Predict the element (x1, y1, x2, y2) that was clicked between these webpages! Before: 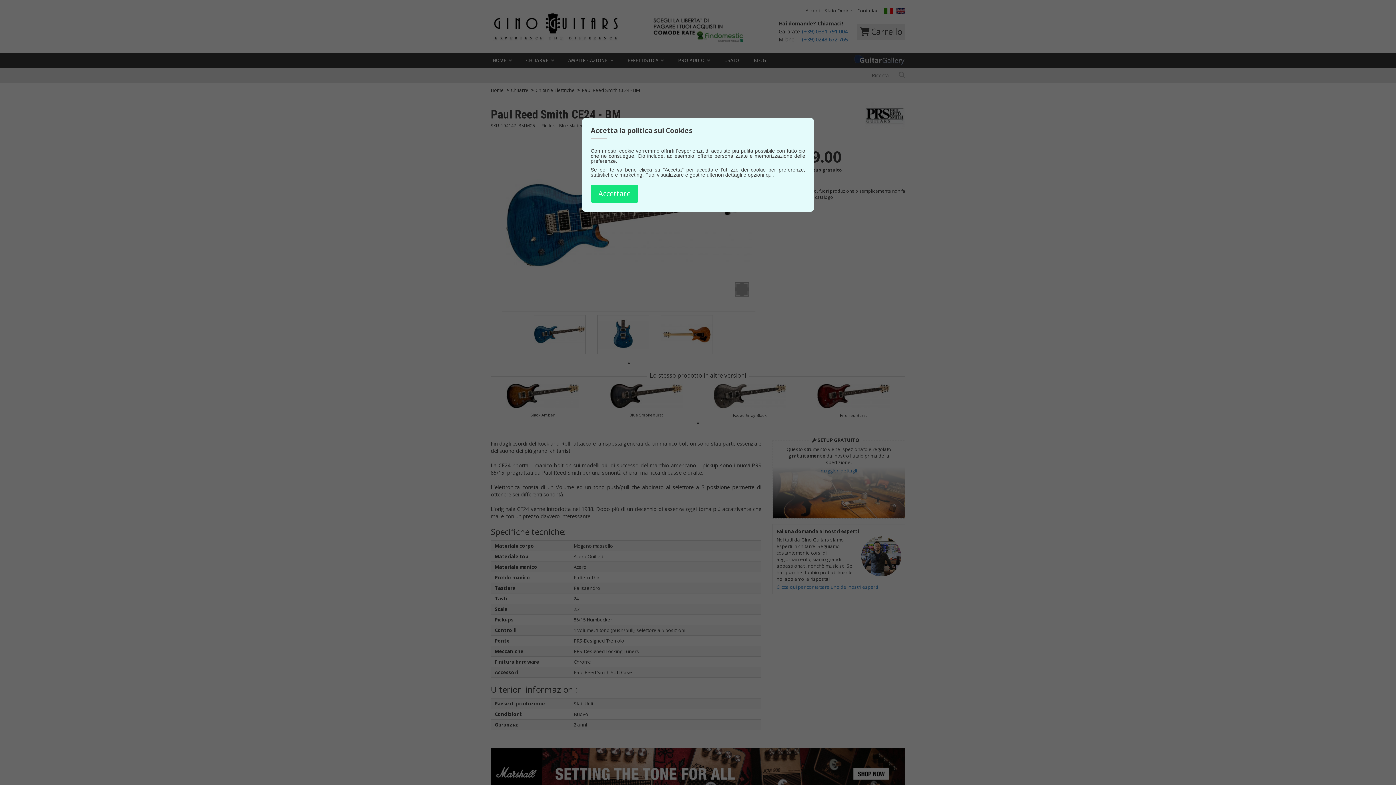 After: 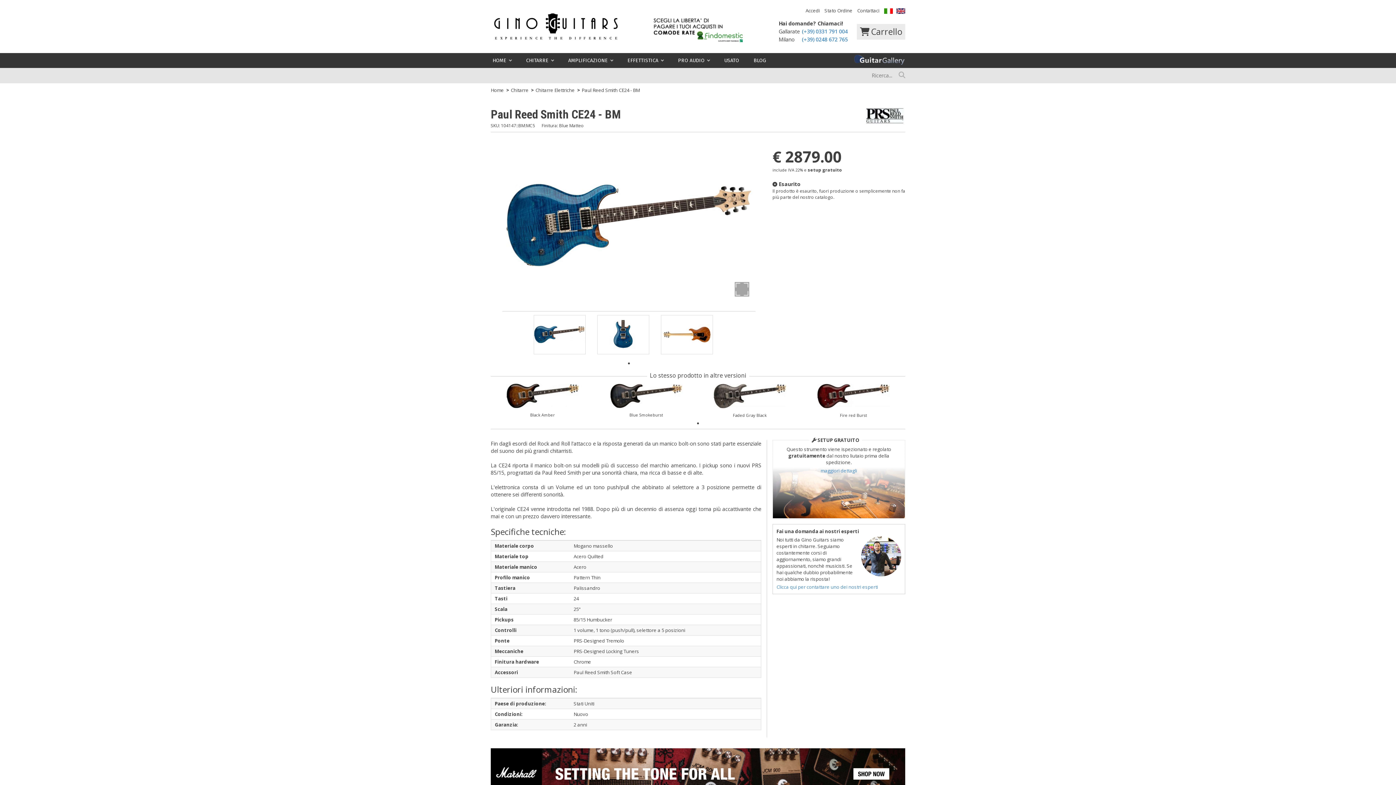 Action: label: Accettare bbox: (590, 184, 638, 202)